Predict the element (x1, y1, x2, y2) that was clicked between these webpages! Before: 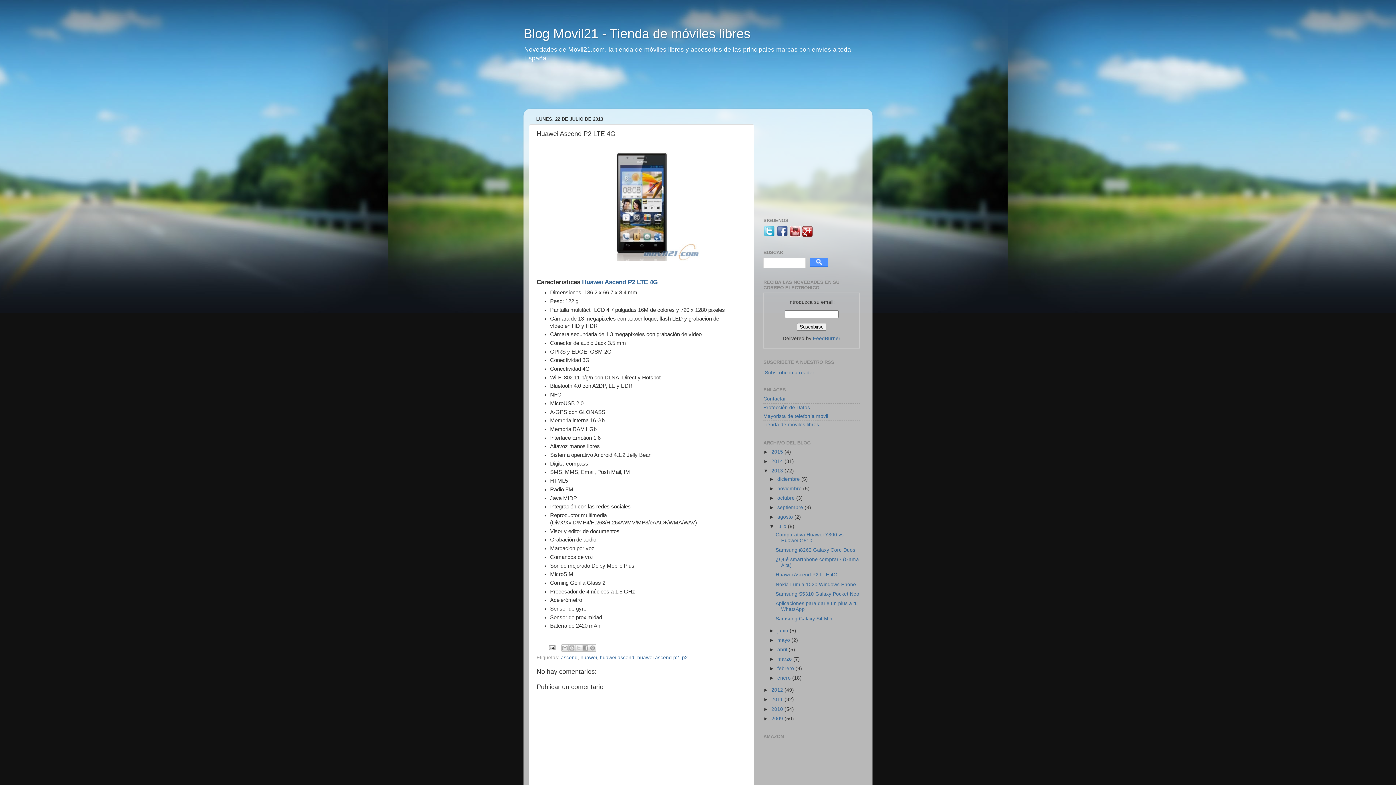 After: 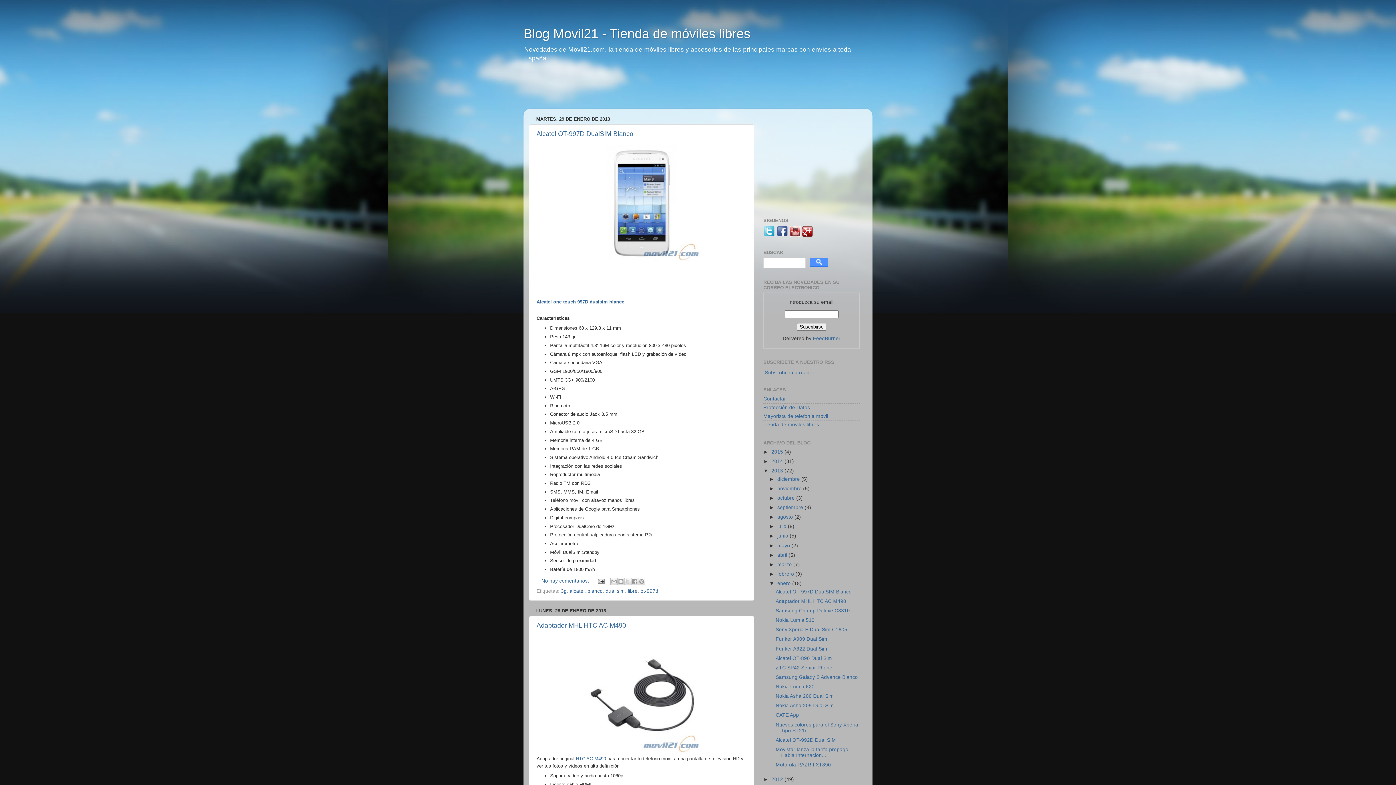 Action: label: enero  bbox: (777, 675, 792, 681)